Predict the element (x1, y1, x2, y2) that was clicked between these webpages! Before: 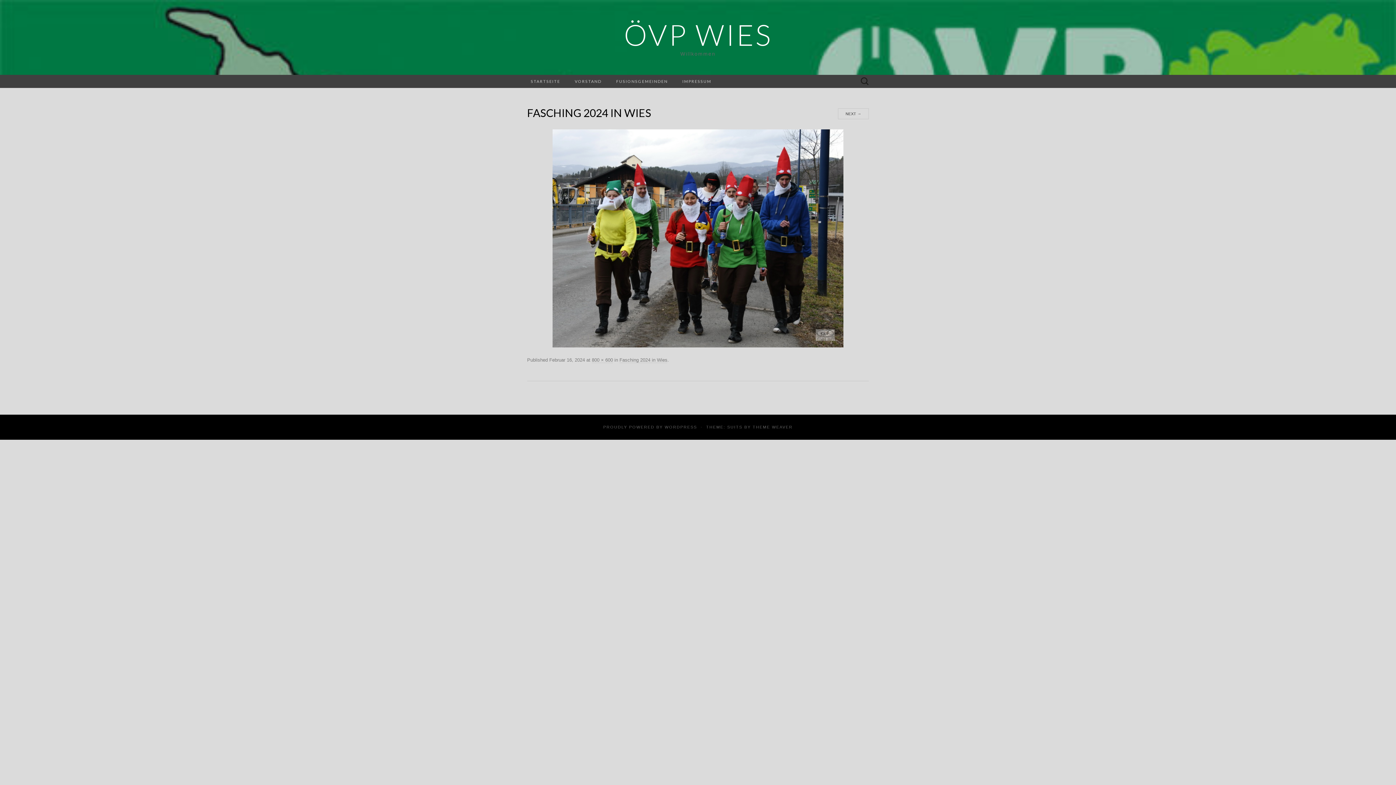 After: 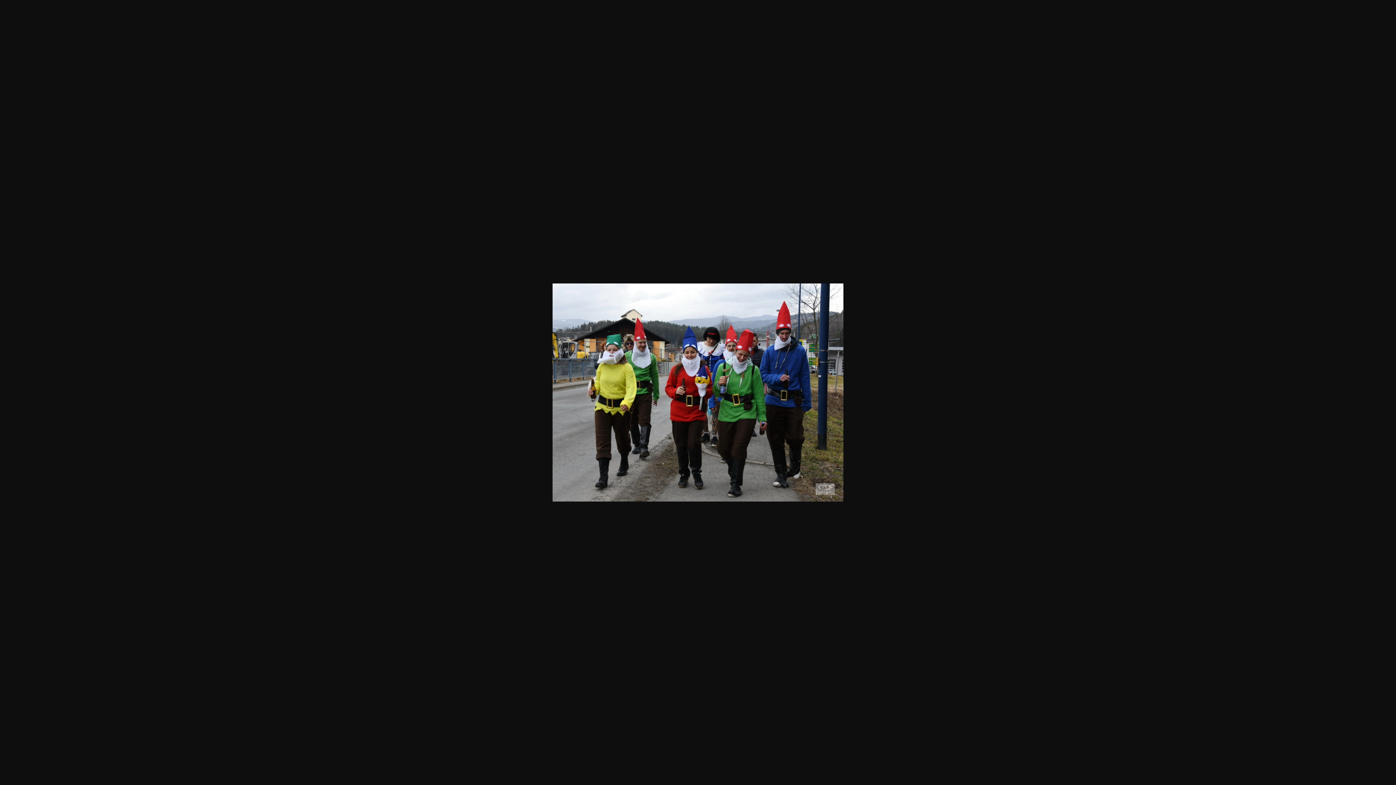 Action: label: 800 × 600 bbox: (592, 357, 613, 363)